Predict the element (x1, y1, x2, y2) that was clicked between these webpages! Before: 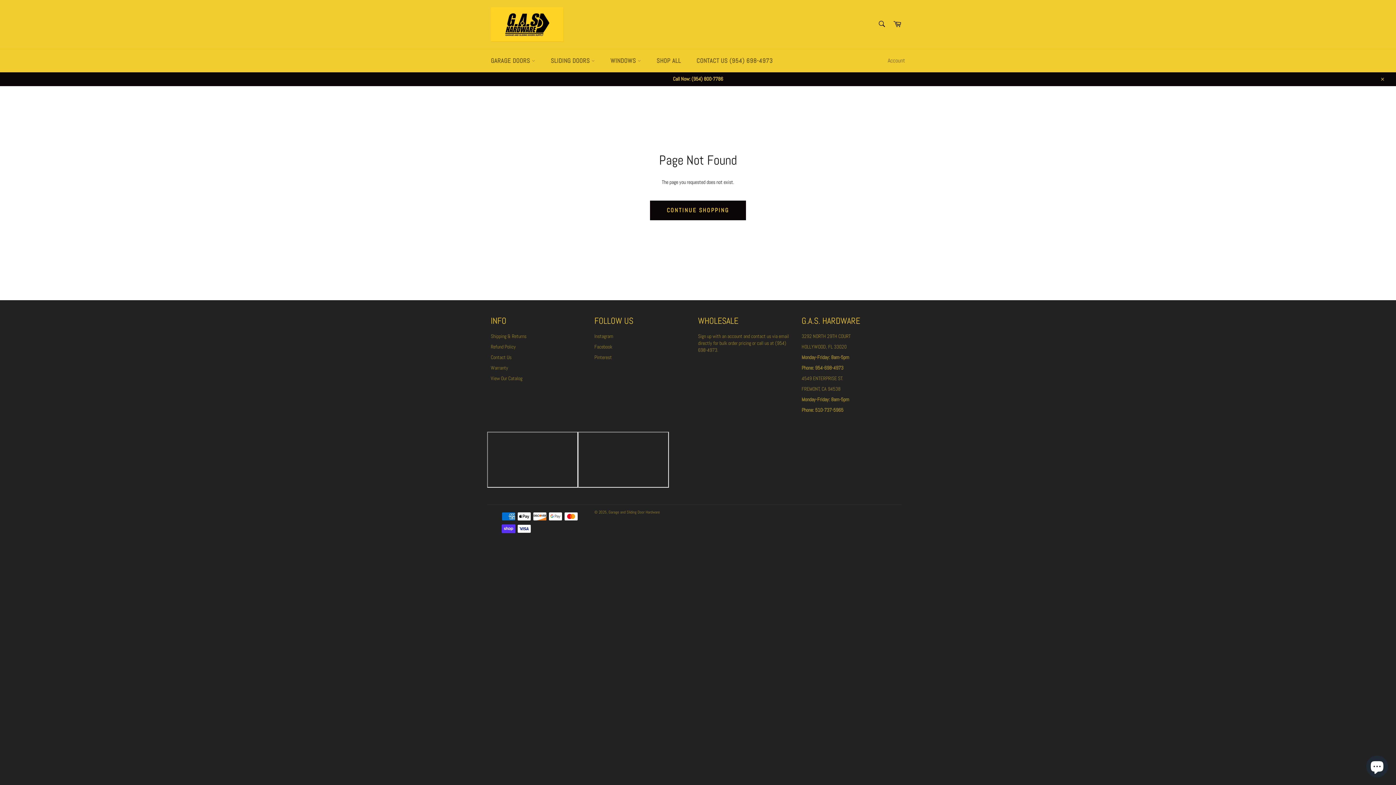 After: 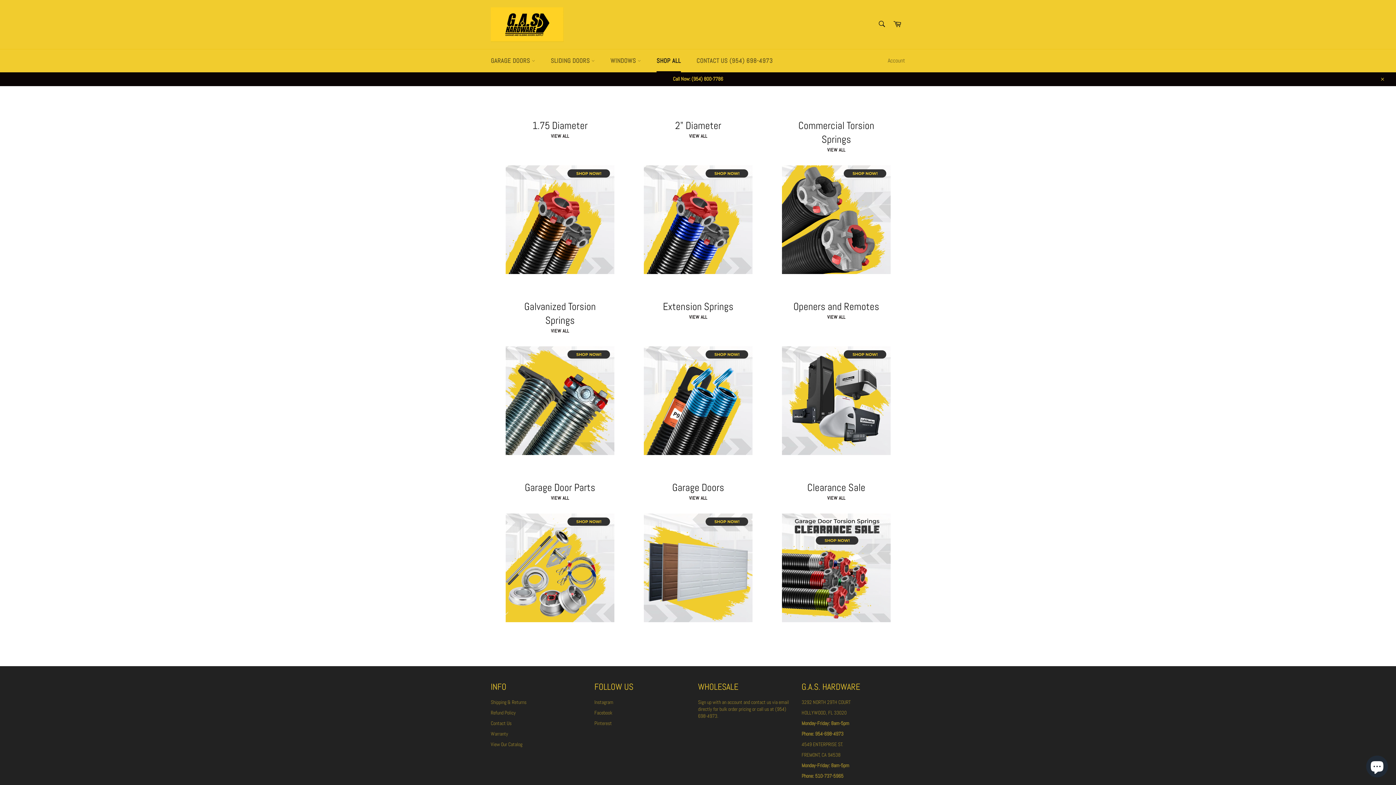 Action: bbox: (649, 49, 688, 72) label: SHOP ALL